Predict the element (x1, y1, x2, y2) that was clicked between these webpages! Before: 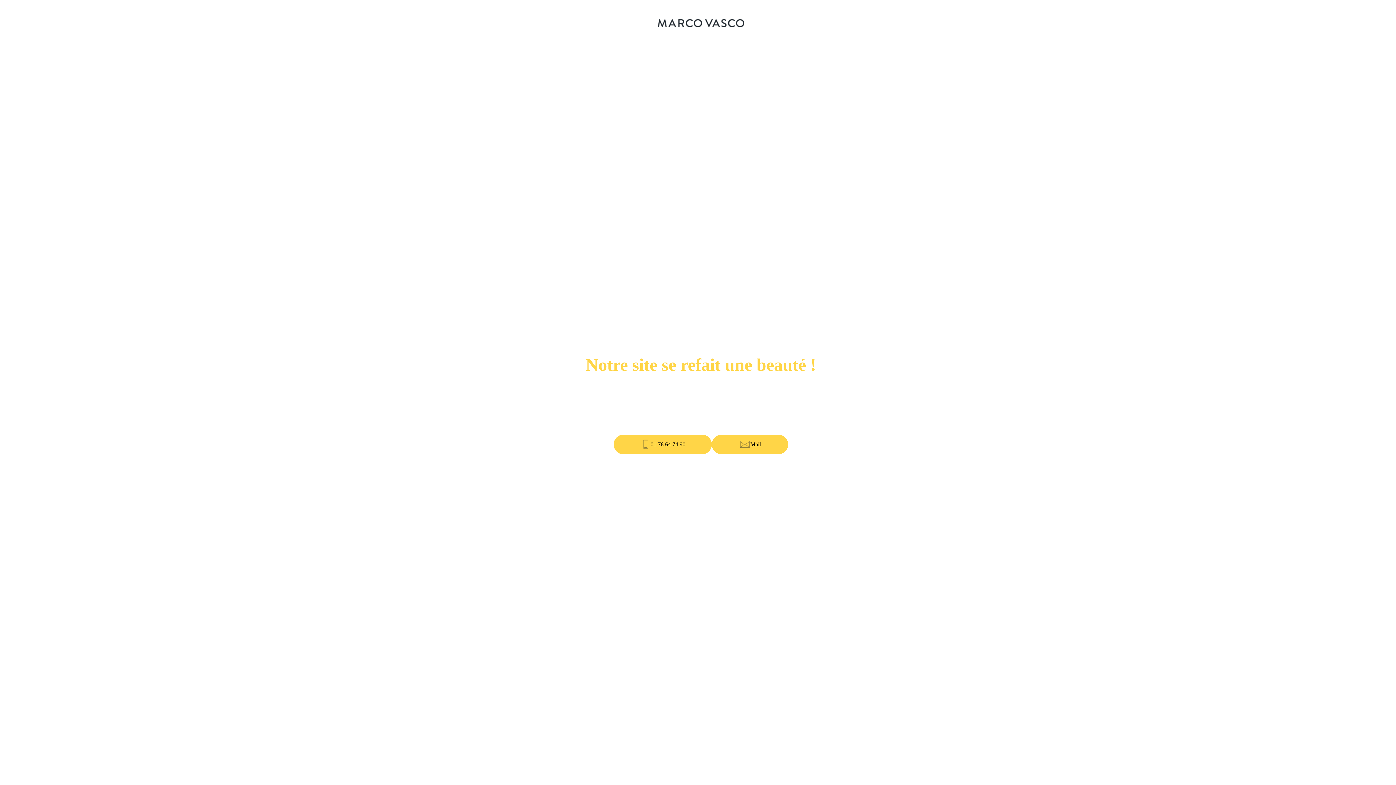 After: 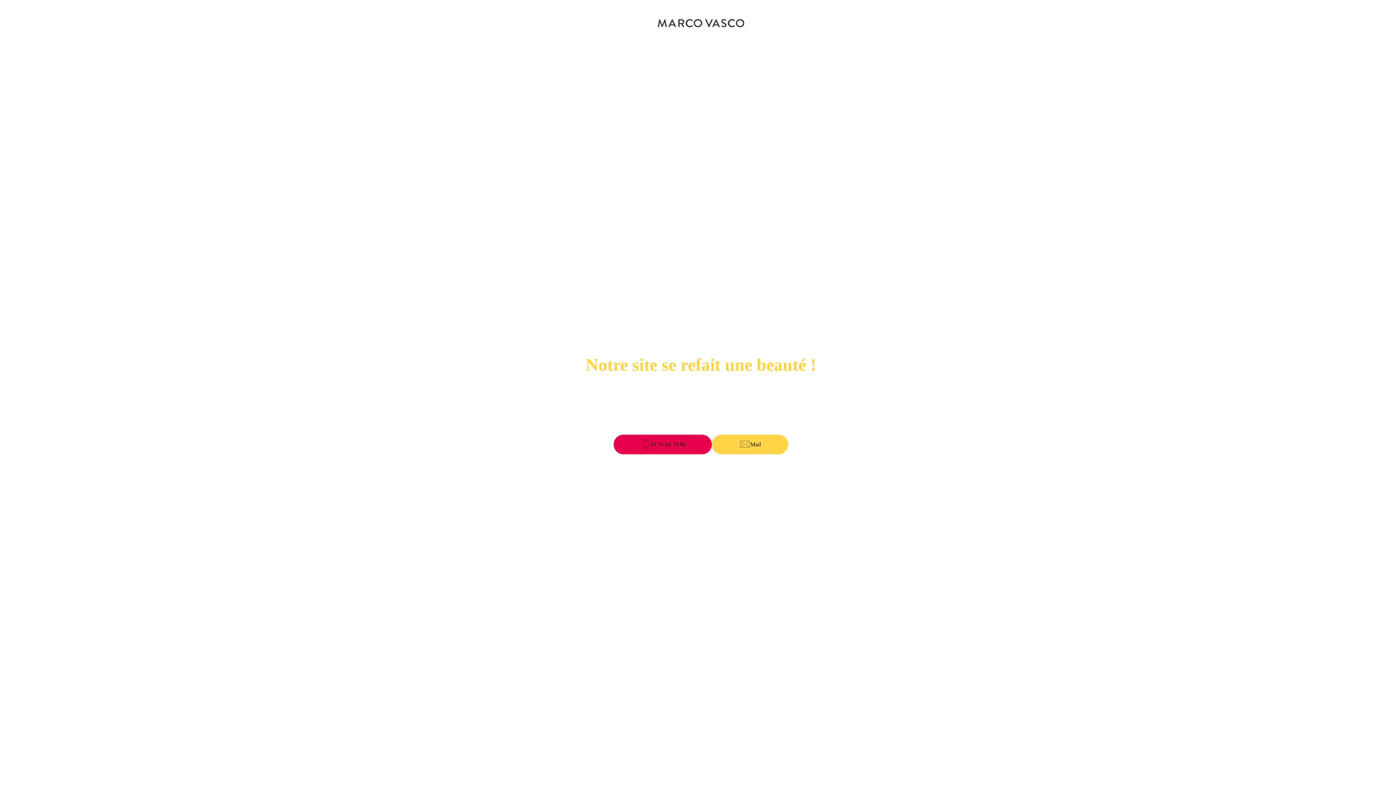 Action: label: 01 76 64 74 90 bbox: (613, 434, 712, 454)